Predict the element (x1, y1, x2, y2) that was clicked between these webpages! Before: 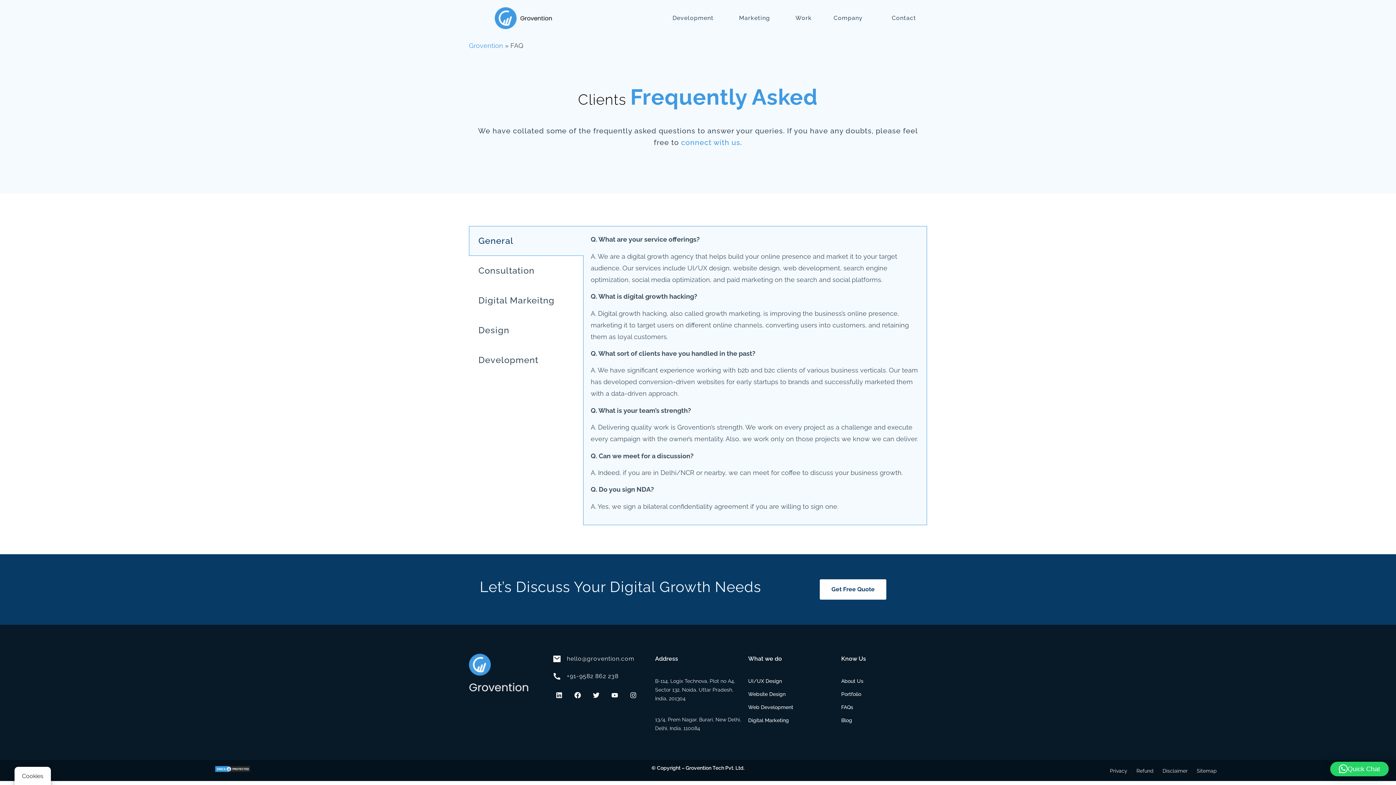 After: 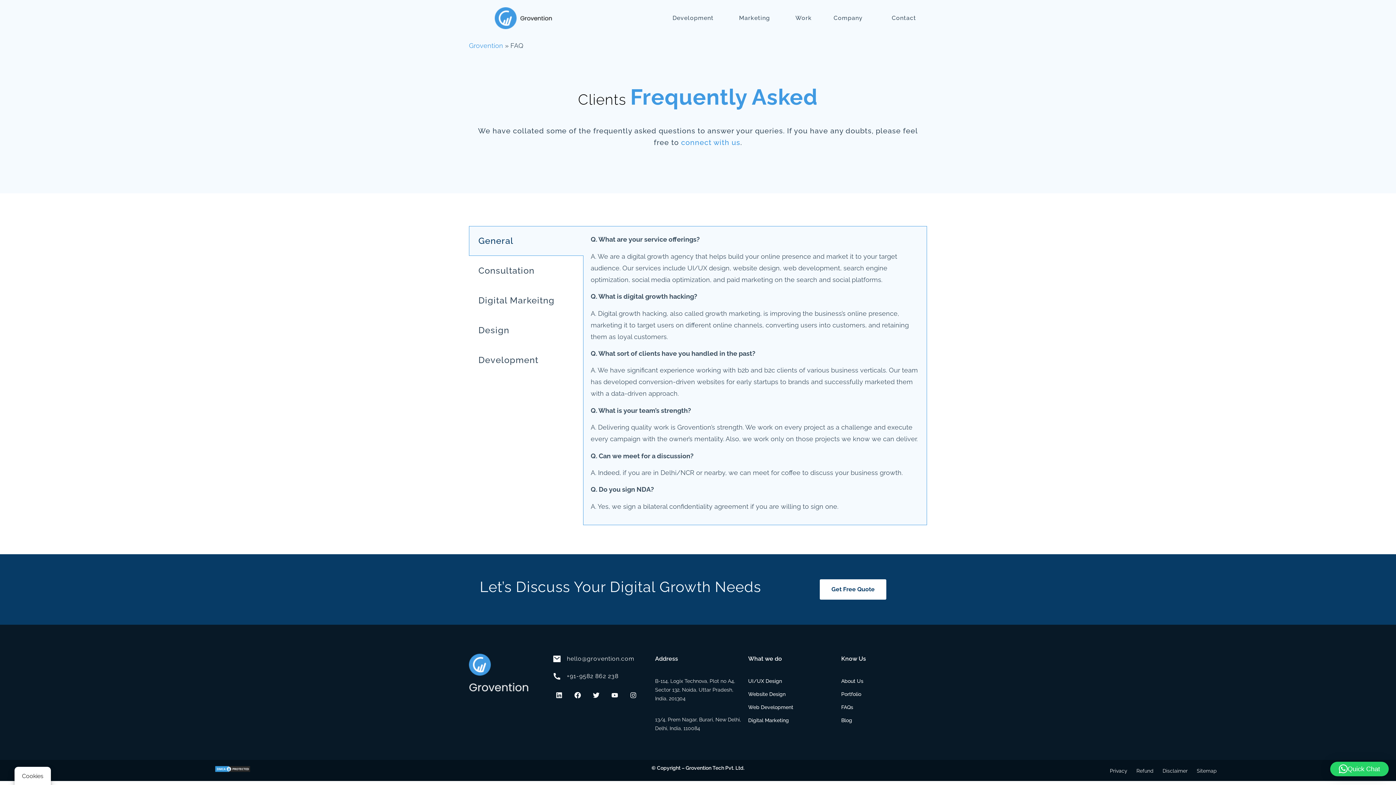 Action: label: Privacy bbox: (1110, 766, 1127, 775)